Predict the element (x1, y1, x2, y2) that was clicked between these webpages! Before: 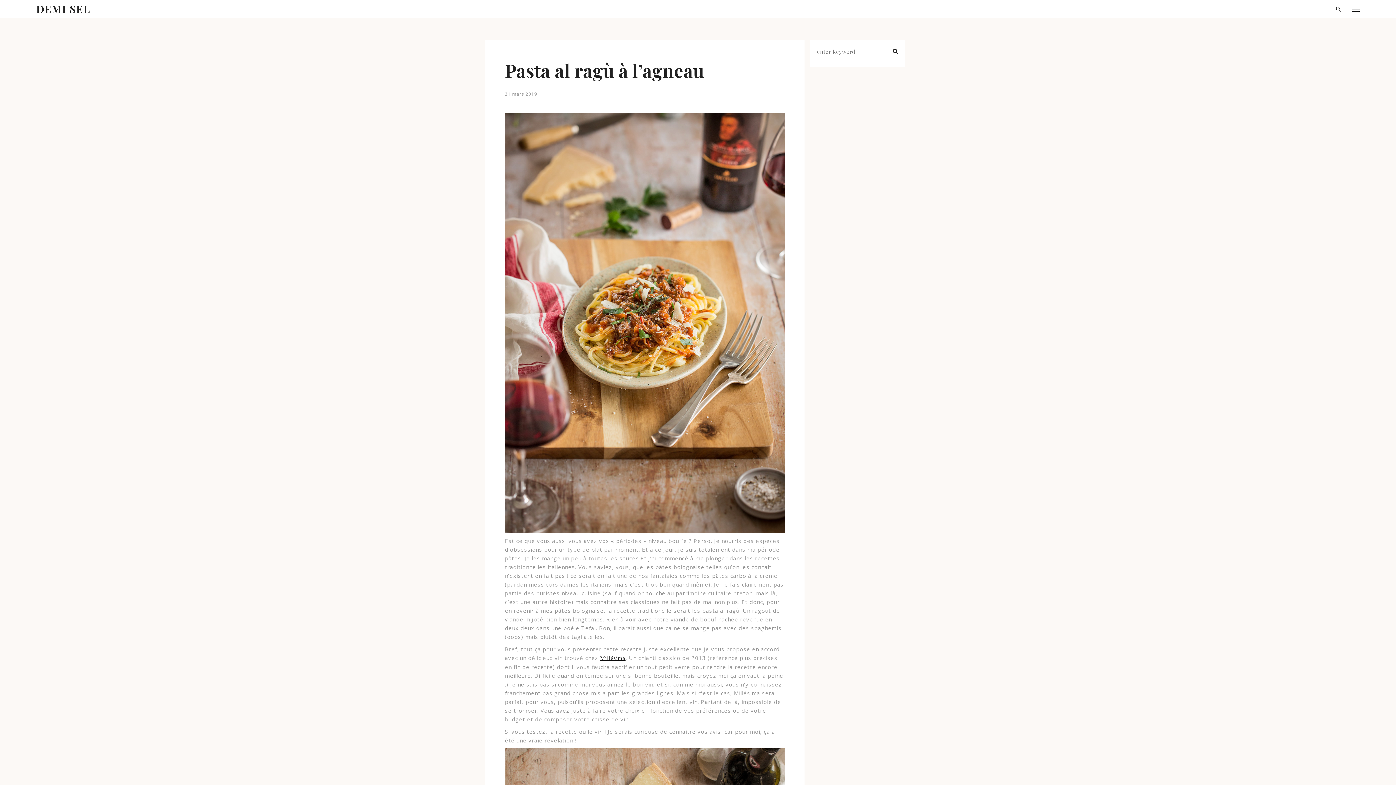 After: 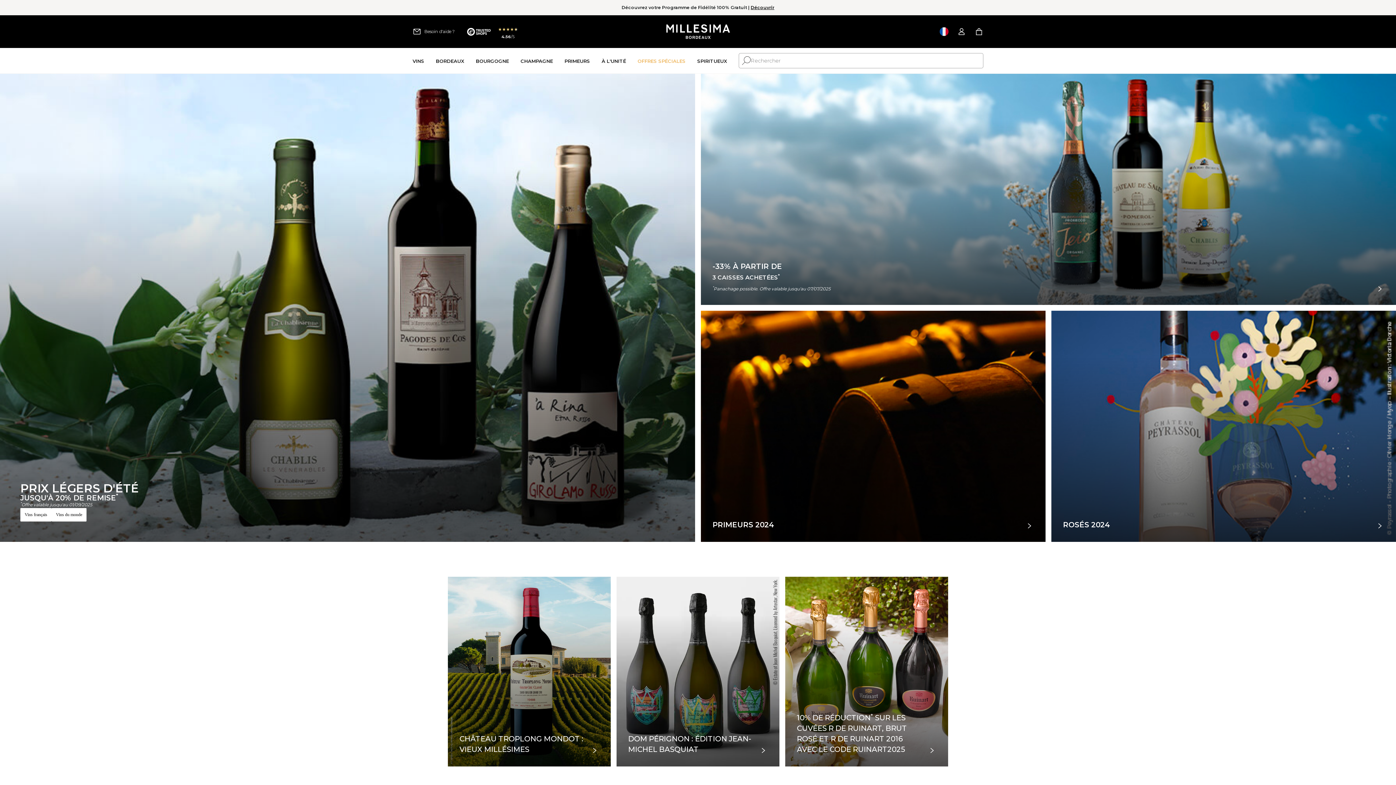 Action: label: Millésima bbox: (600, 655, 625, 661)